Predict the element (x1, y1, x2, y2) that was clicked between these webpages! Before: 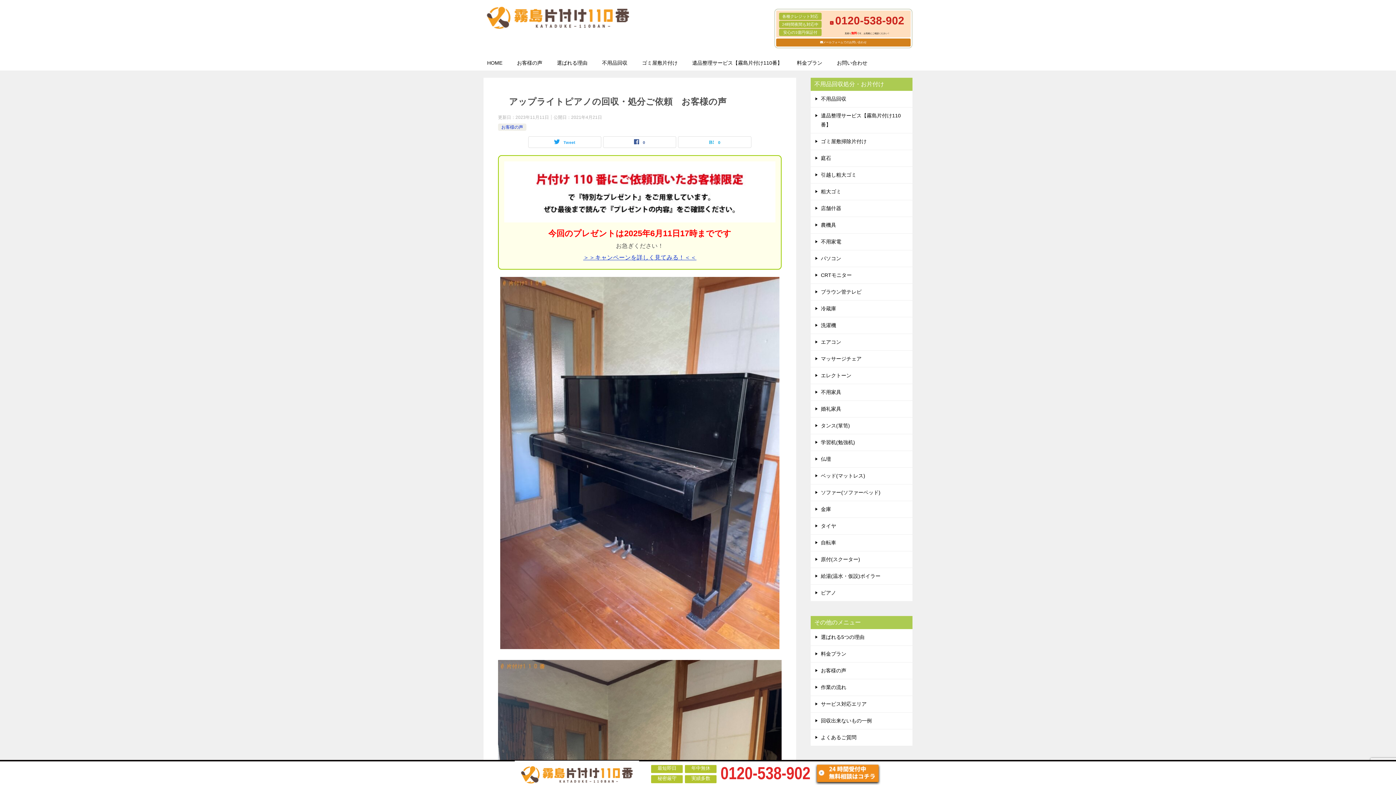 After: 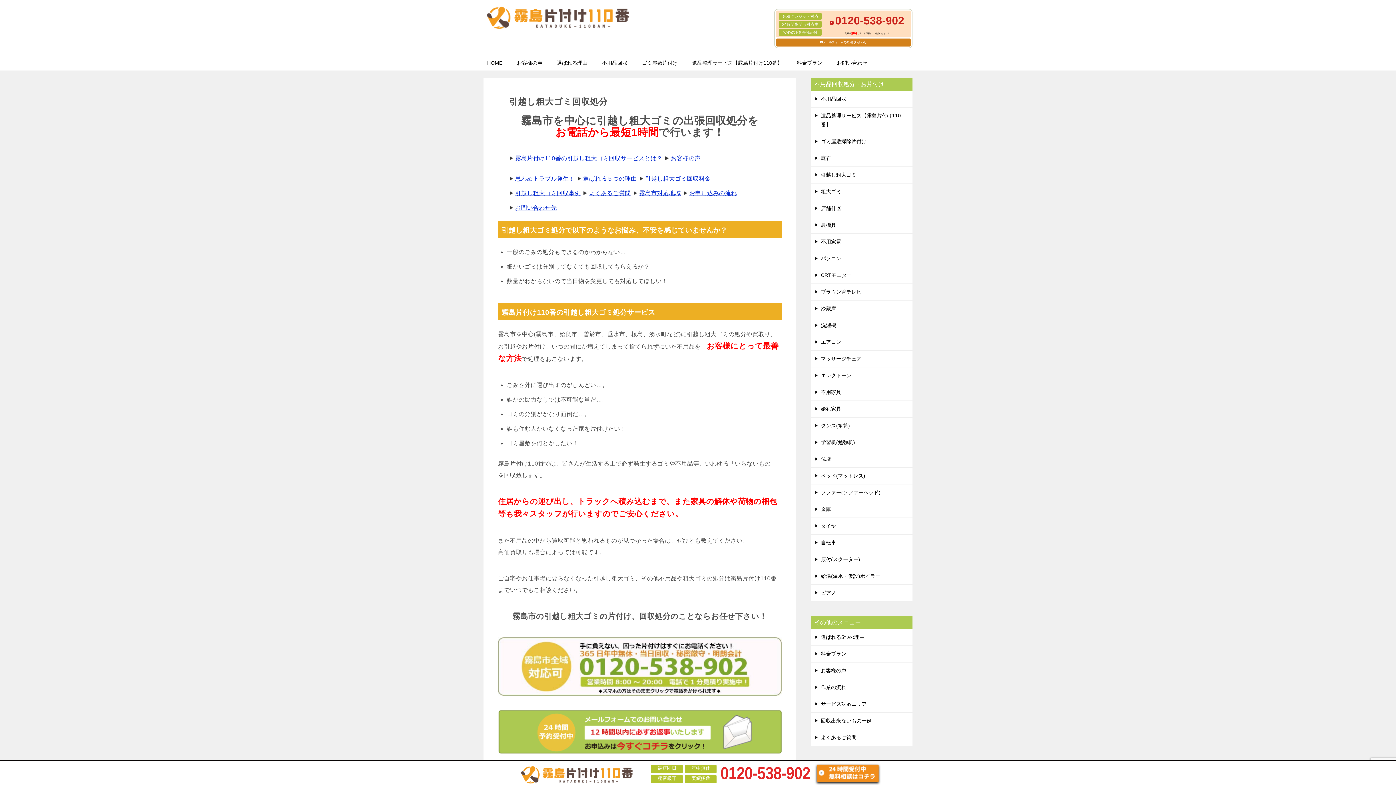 Action: bbox: (810, 166, 912, 183) label: 引越し粗大ゴミ